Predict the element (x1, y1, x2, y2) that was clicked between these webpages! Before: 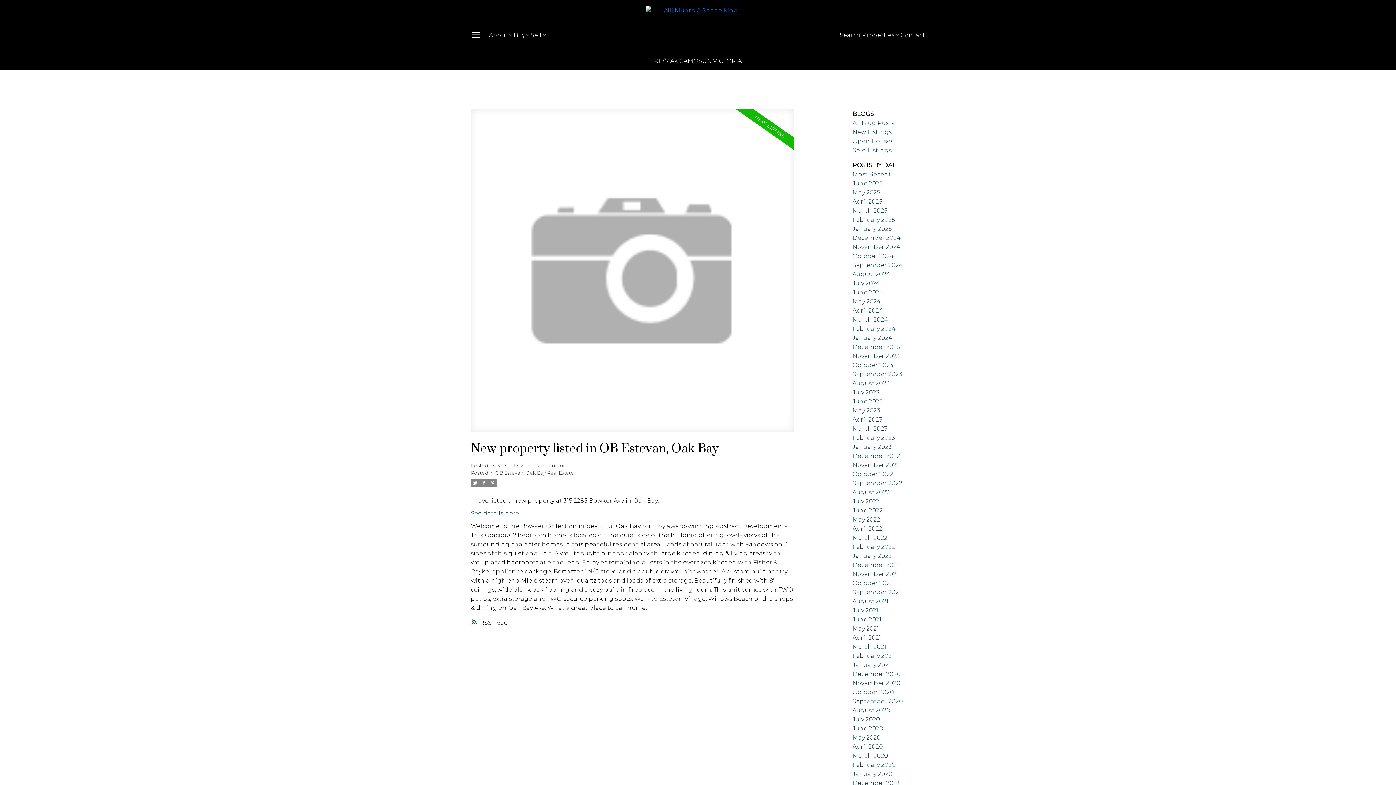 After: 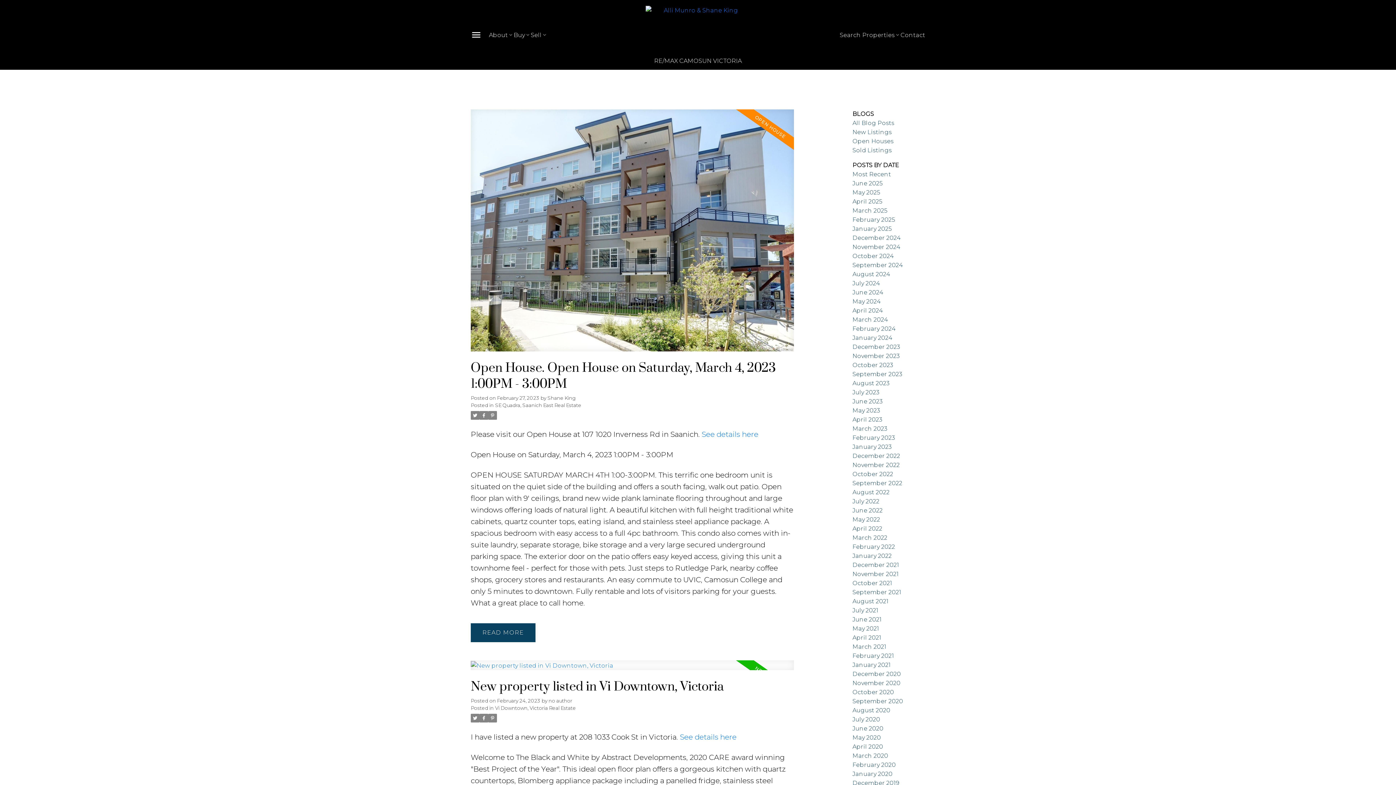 Action: bbox: (852, 434, 895, 441) label: February 2023